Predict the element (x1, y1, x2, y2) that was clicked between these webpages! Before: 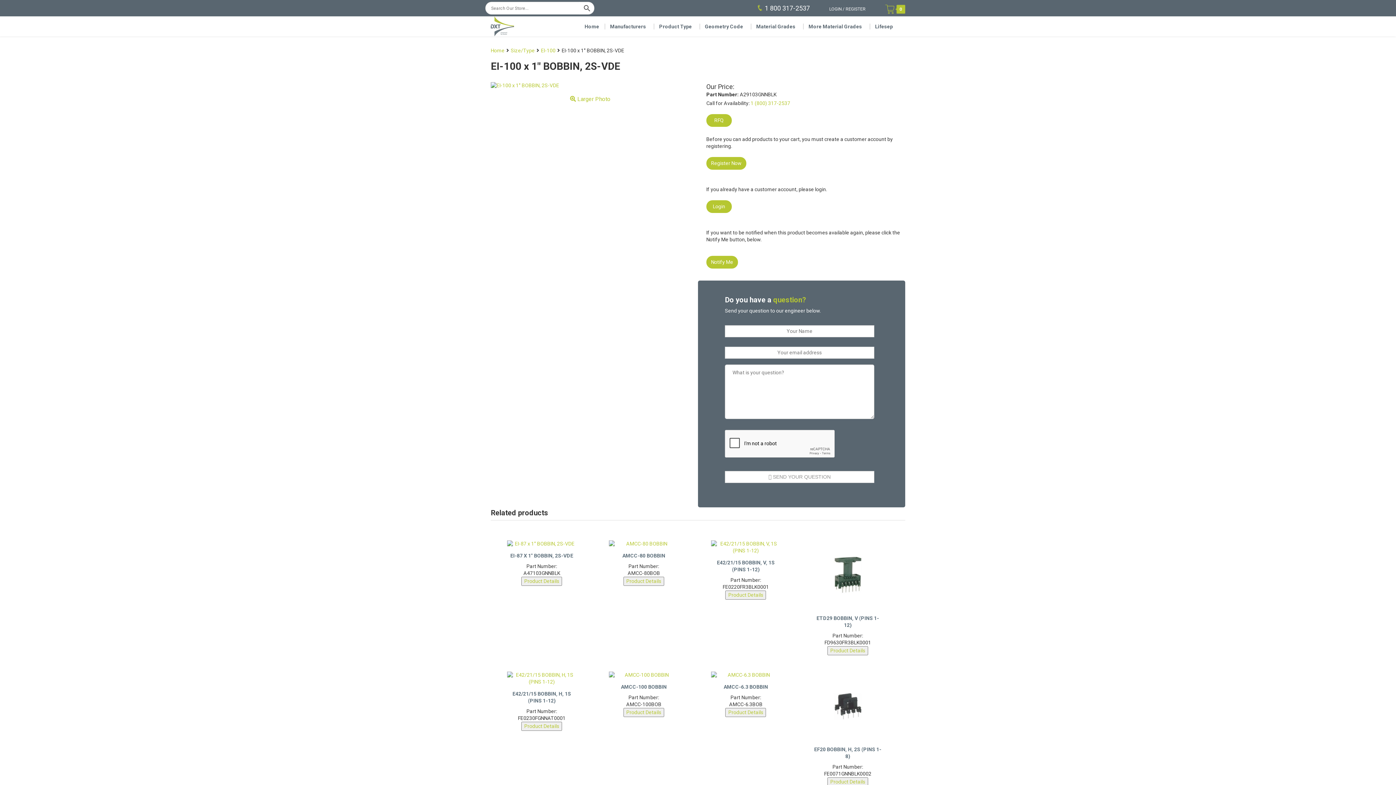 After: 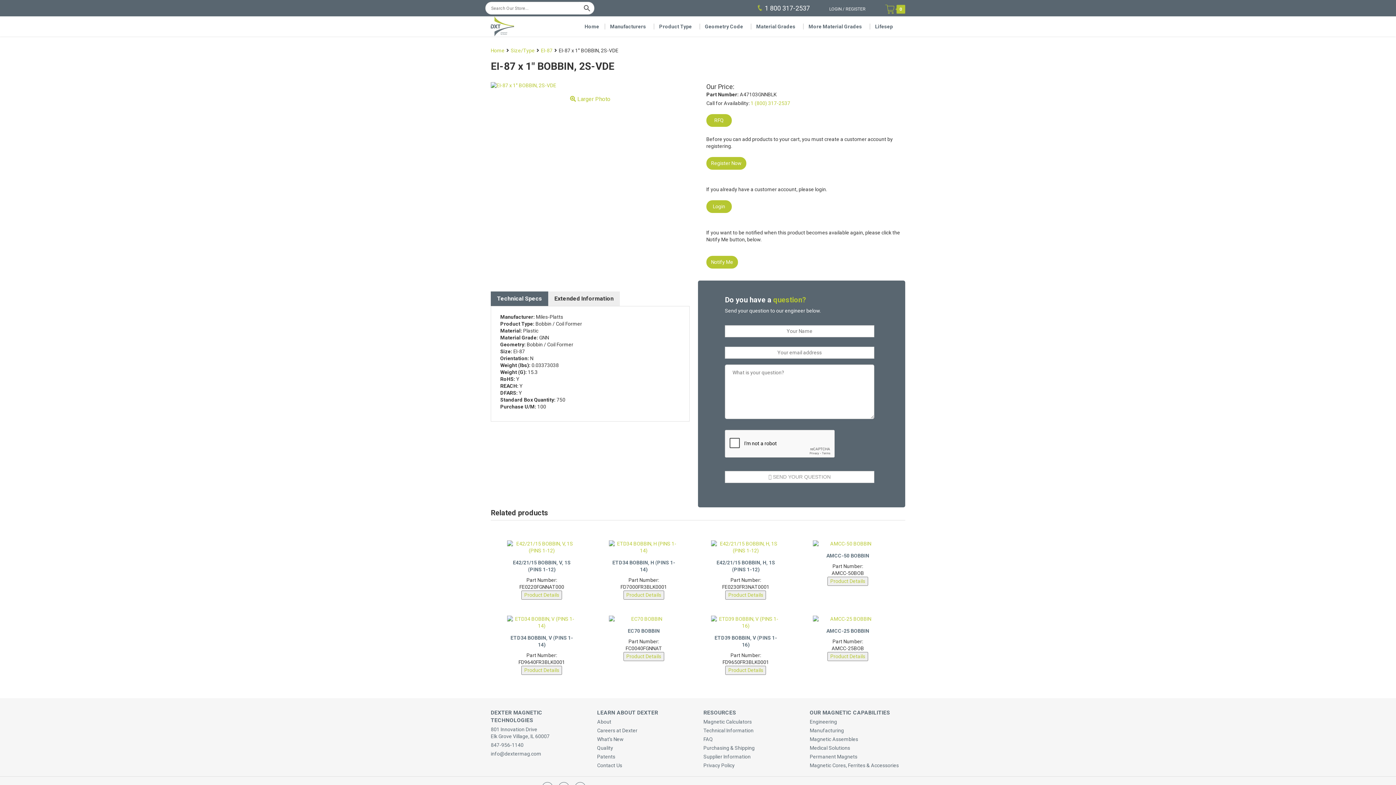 Action: bbox: (507, 532, 576, 577) label: EI-87 X 1″ BOBBIN, 2S-VDE
Part Number:
A47103GNNBLK
Product Details